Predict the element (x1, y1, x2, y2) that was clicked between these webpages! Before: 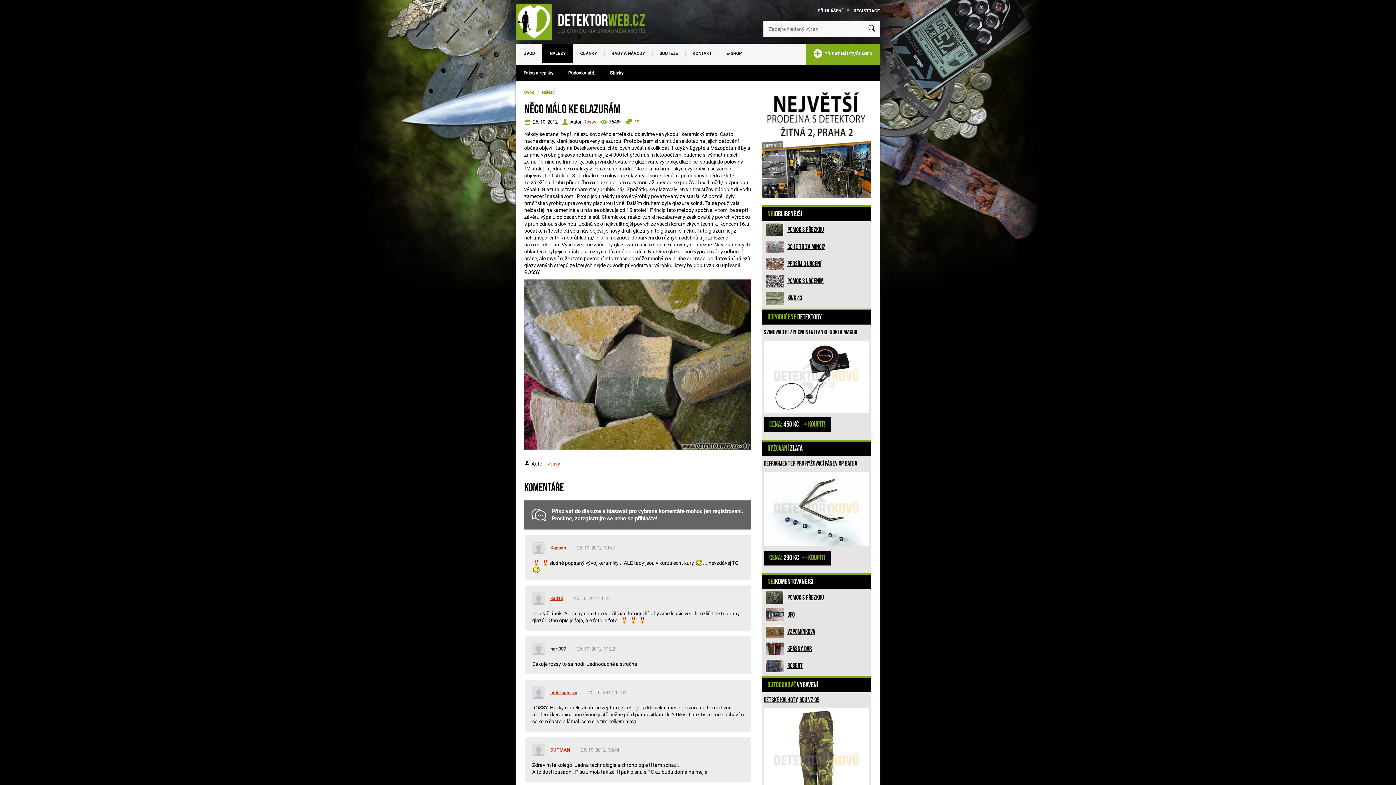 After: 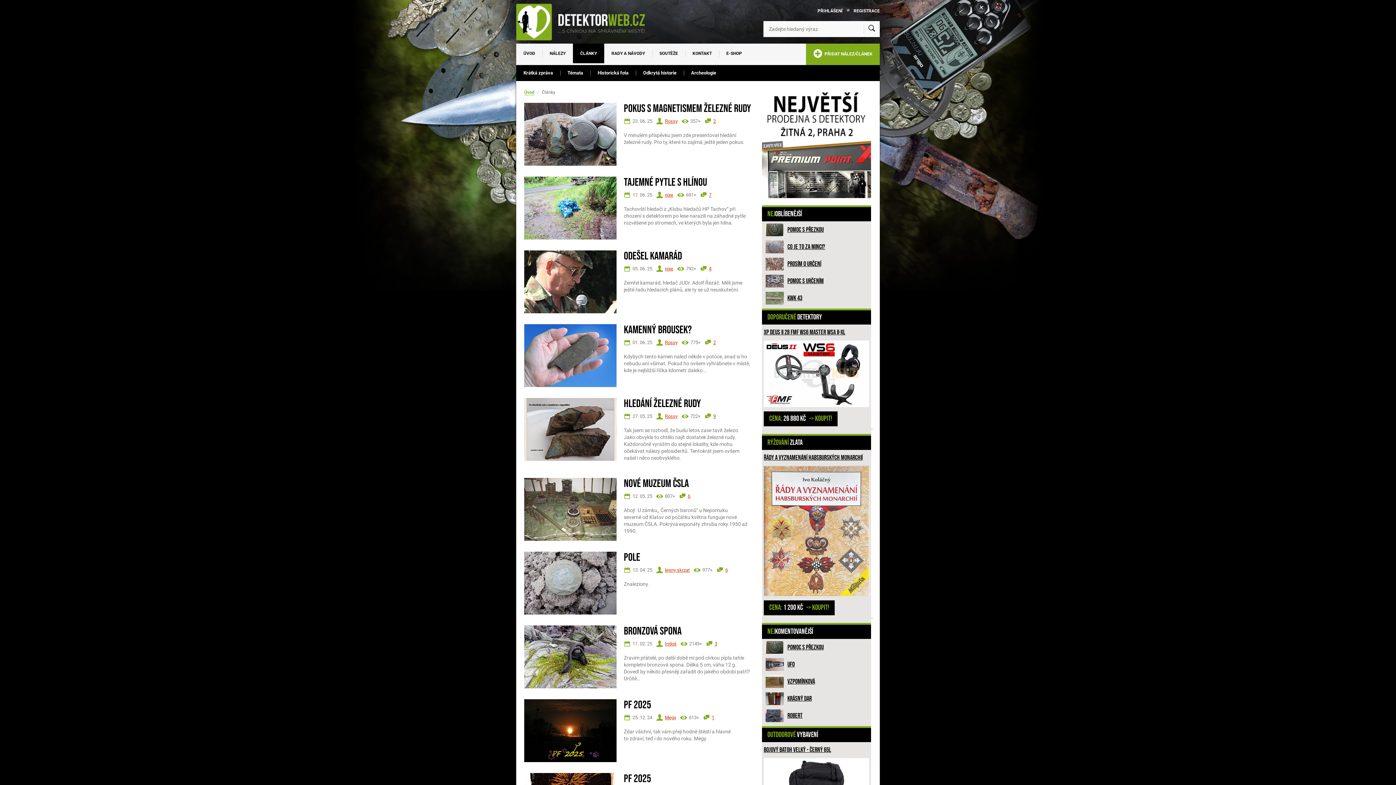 Action: label: ČLÁNKY bbox: (573, 43, 604, 63)